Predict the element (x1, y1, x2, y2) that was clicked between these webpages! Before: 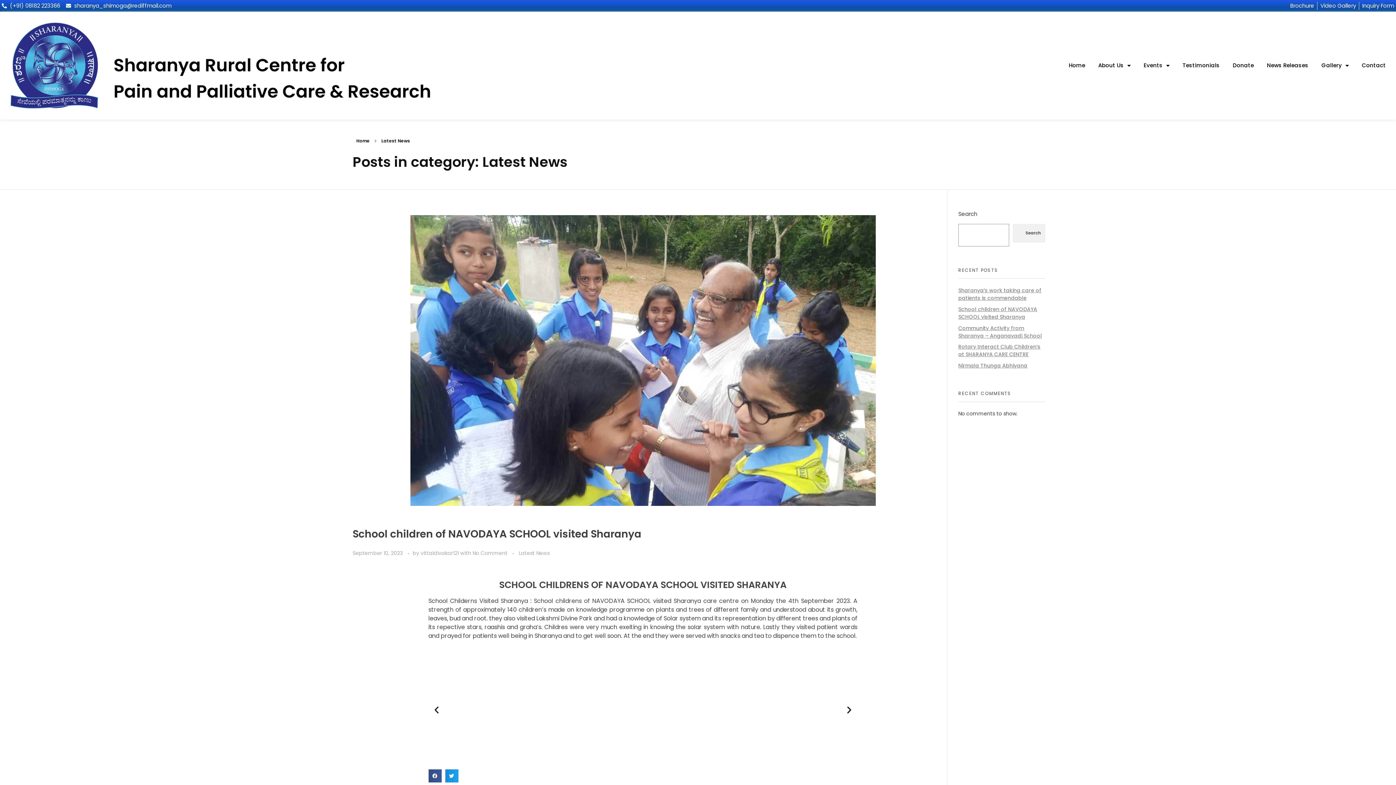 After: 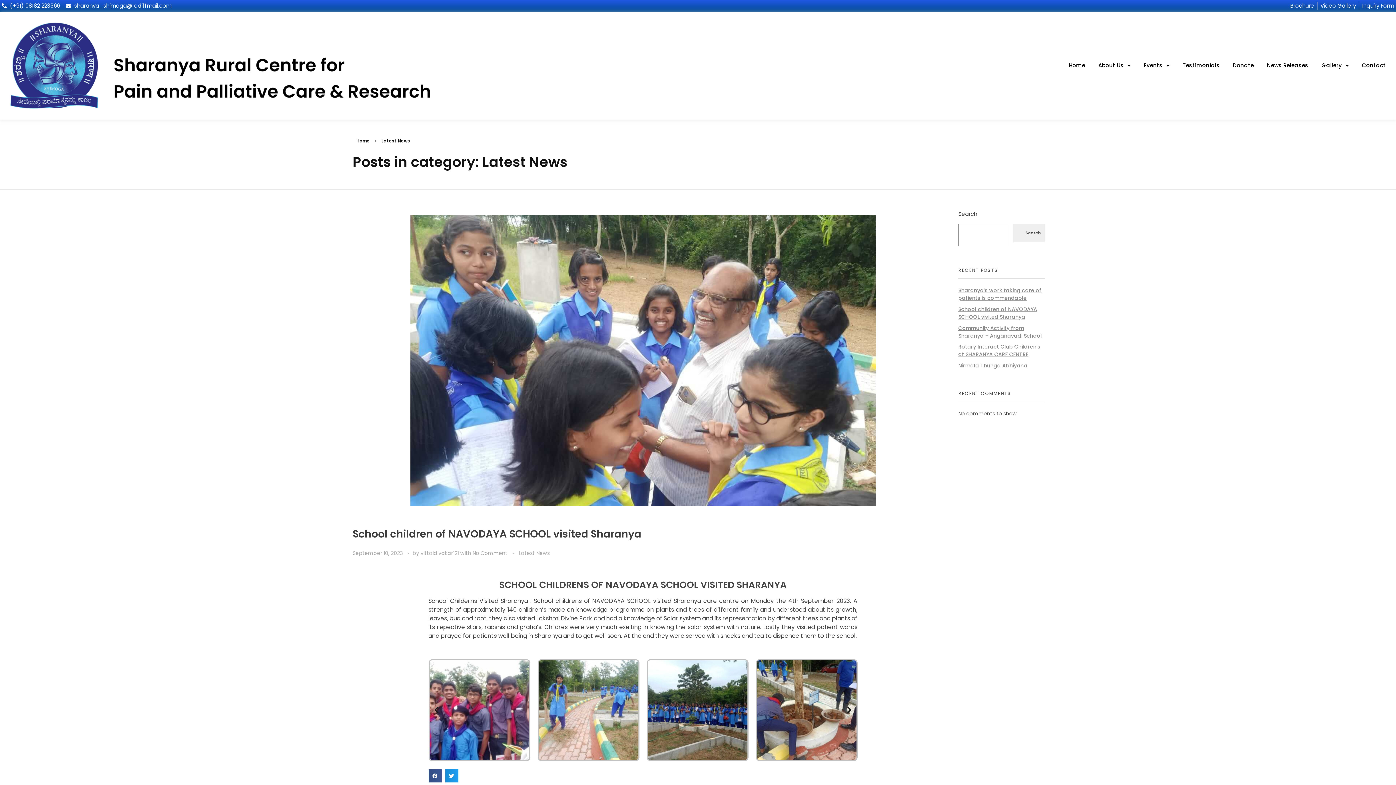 Action: bbox: (844, 705, 854, 715) label: Next slide